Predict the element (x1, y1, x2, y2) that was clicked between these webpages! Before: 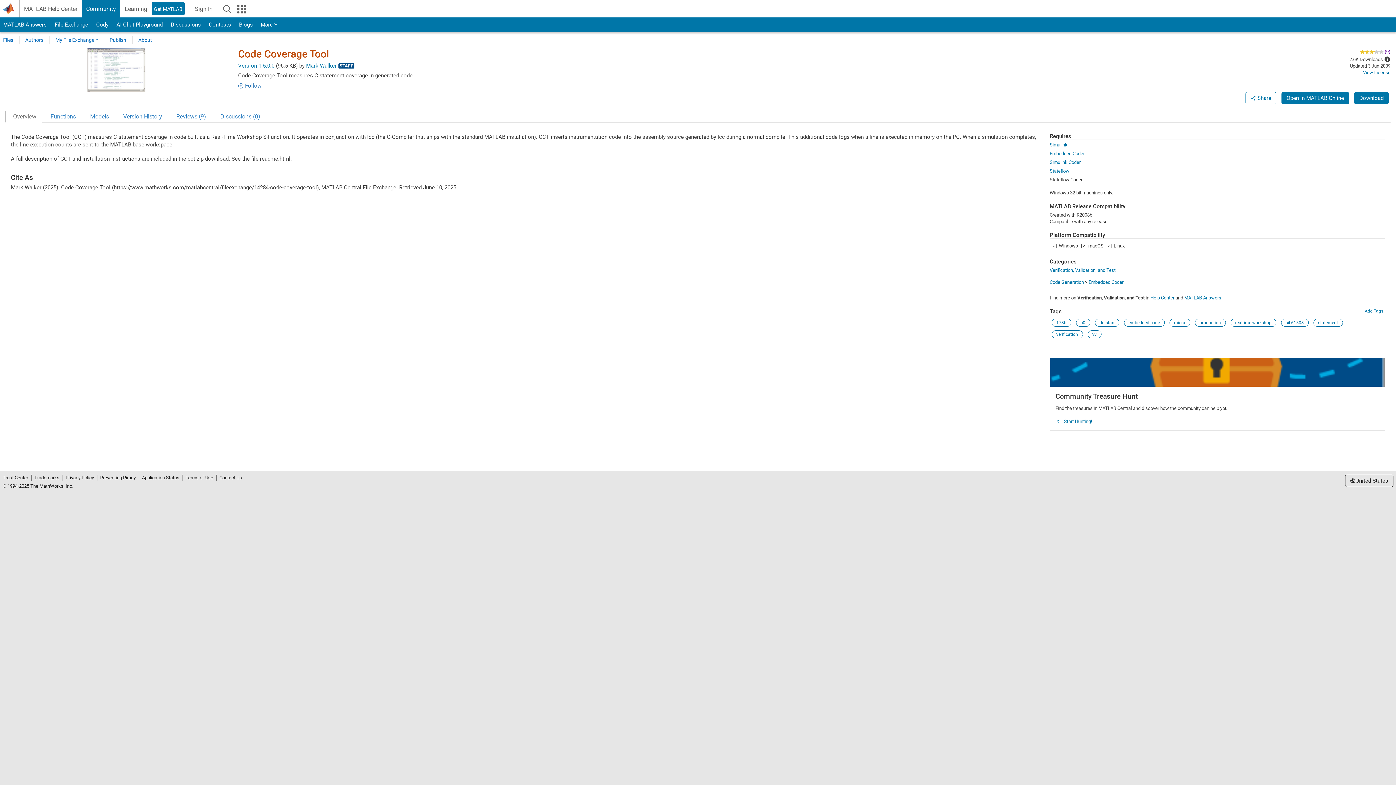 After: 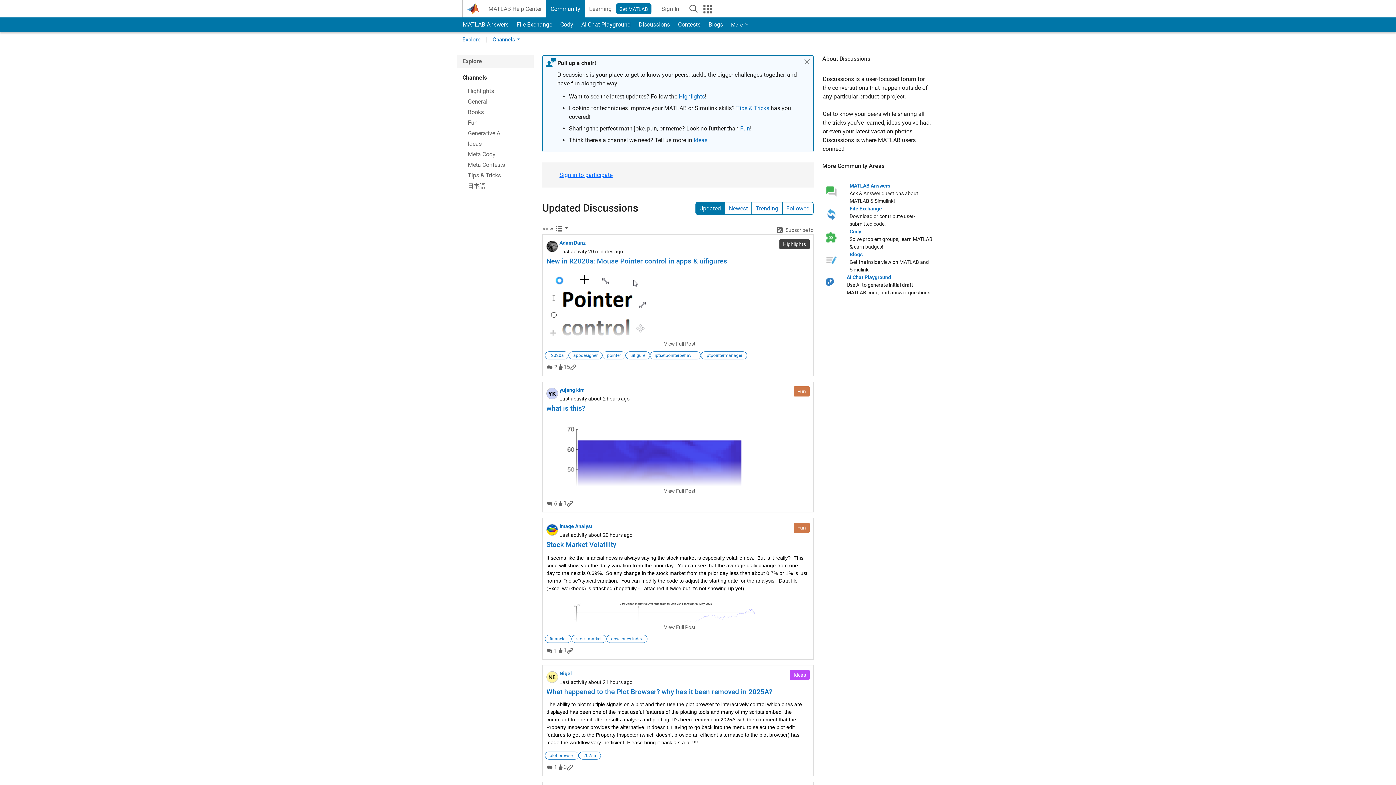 Action: bbox: (170, 19, 201, 30) label: Discussions